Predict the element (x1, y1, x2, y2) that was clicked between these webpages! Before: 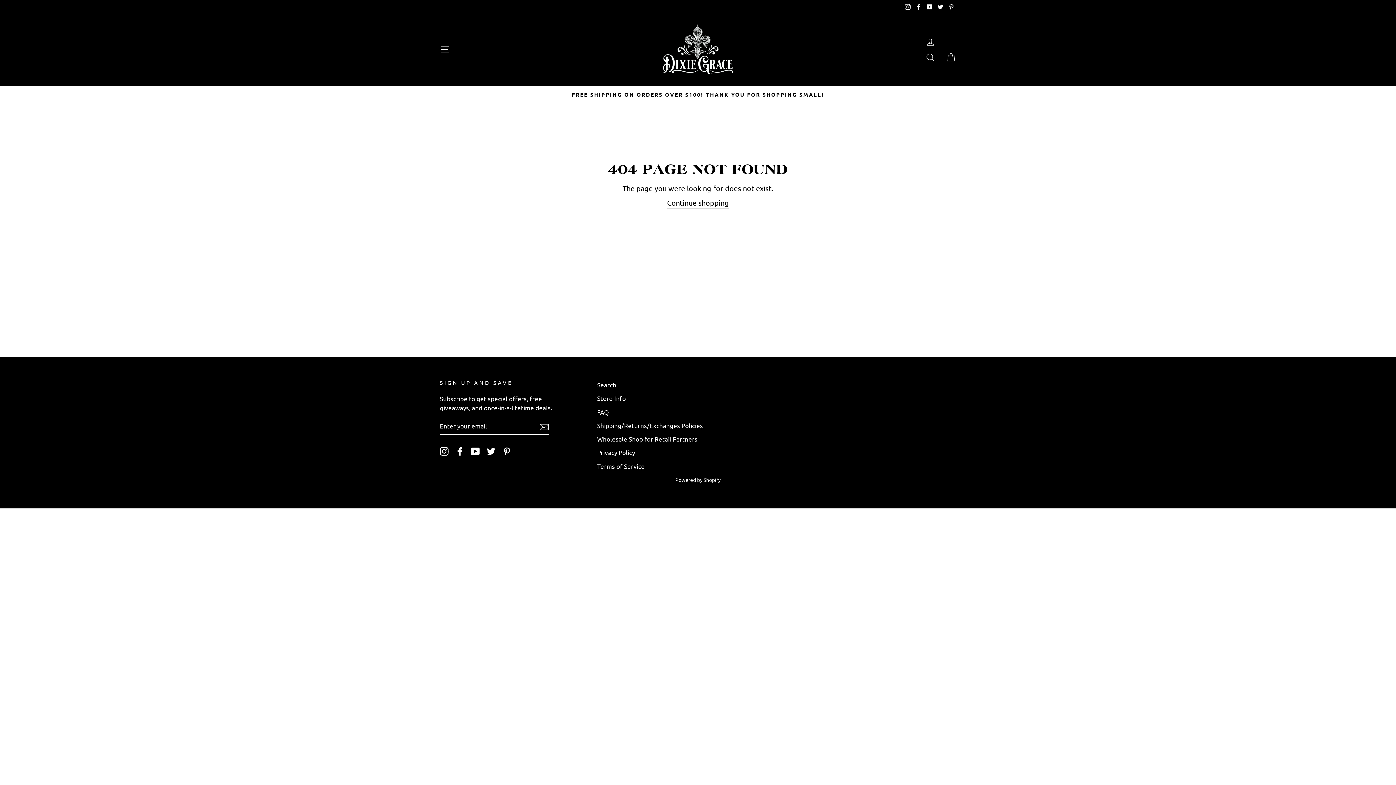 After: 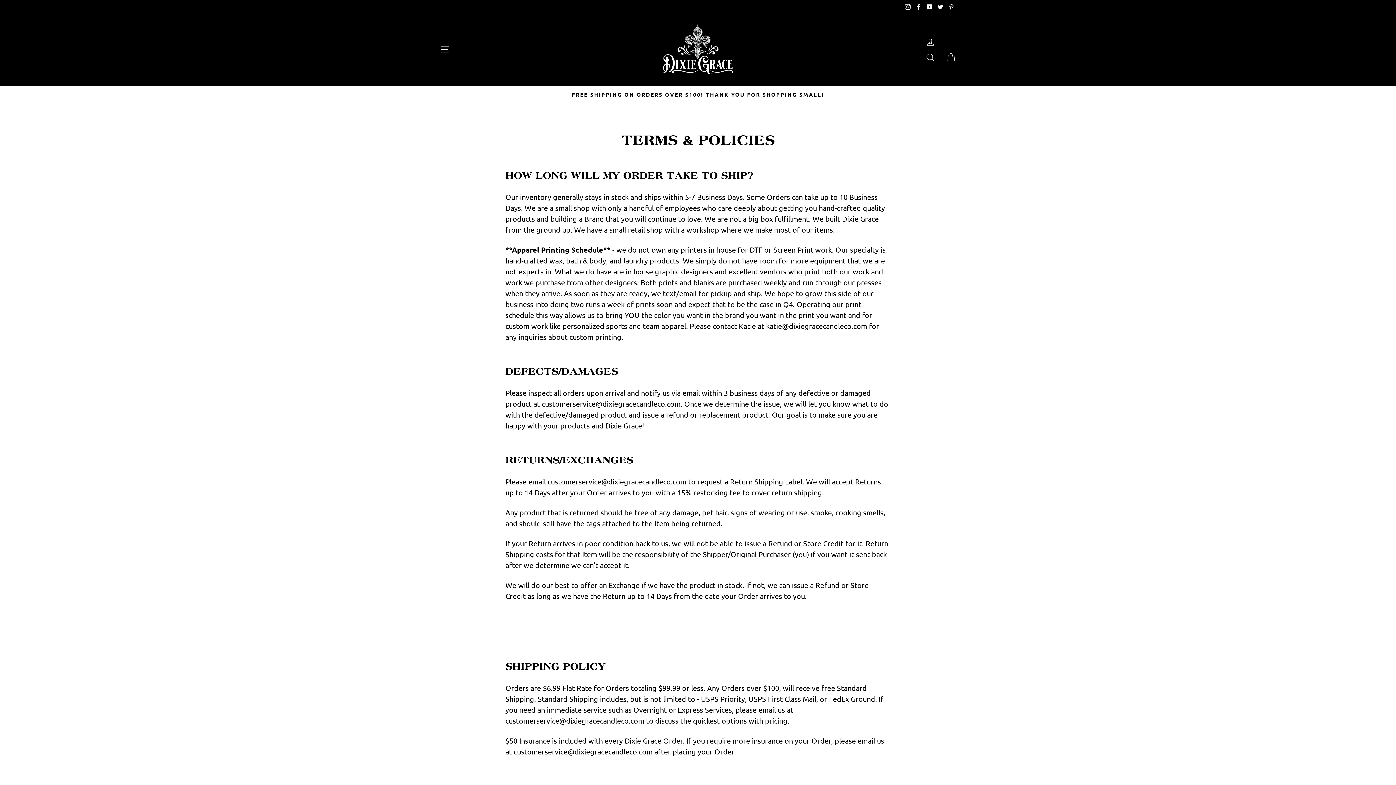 Action: bbox: (597, 419, 703, 431) label: Shipping/Returns/Exchanges Policies